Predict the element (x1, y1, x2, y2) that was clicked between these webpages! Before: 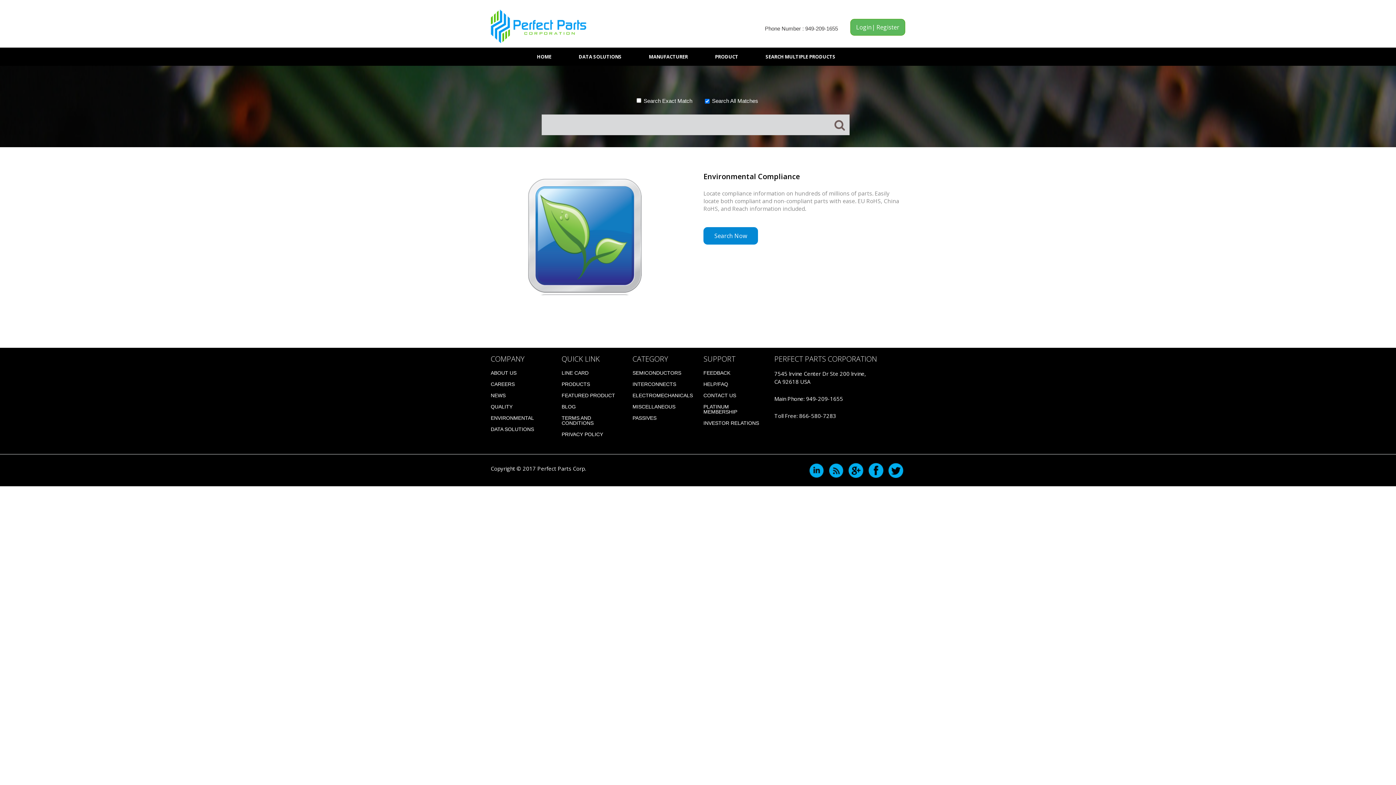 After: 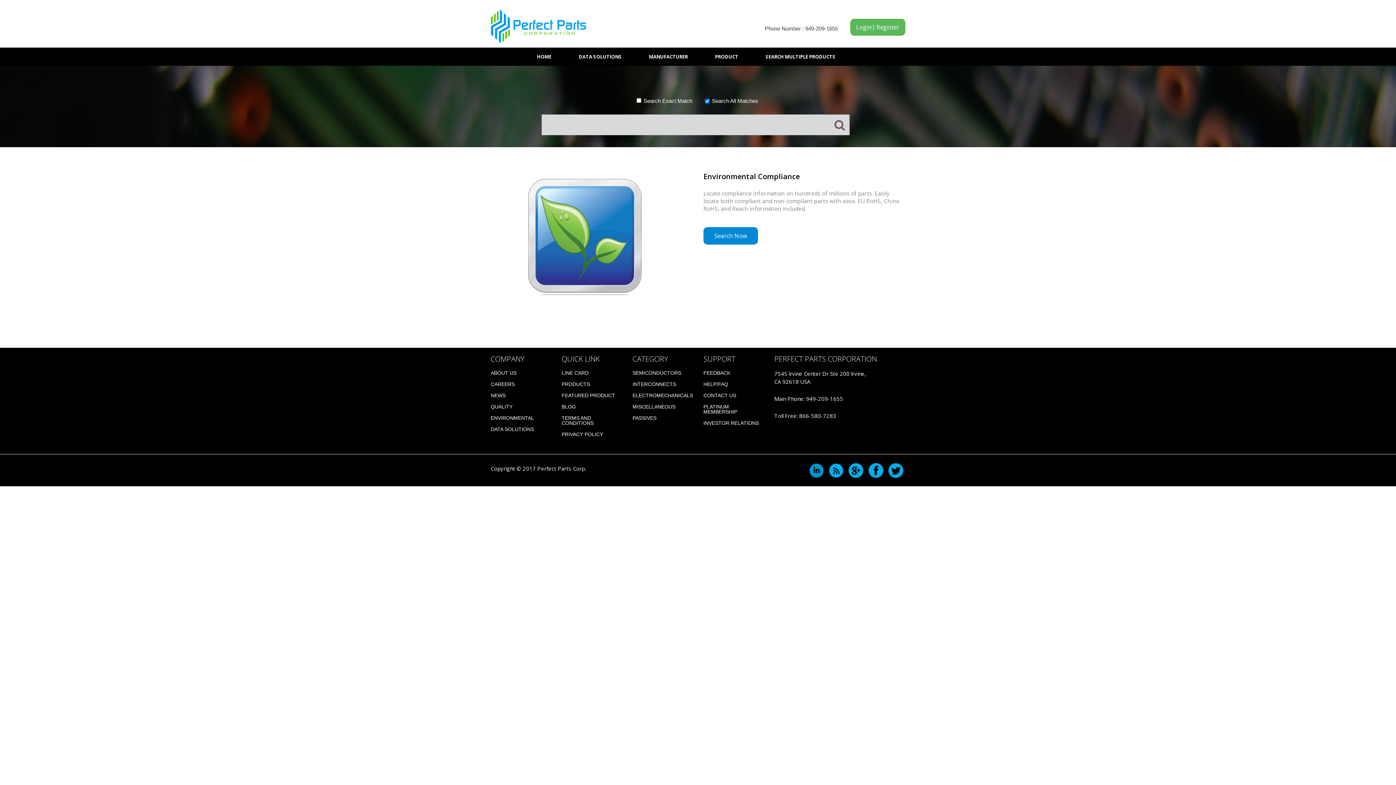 Action: bbox: (809, 467, 824, 473)